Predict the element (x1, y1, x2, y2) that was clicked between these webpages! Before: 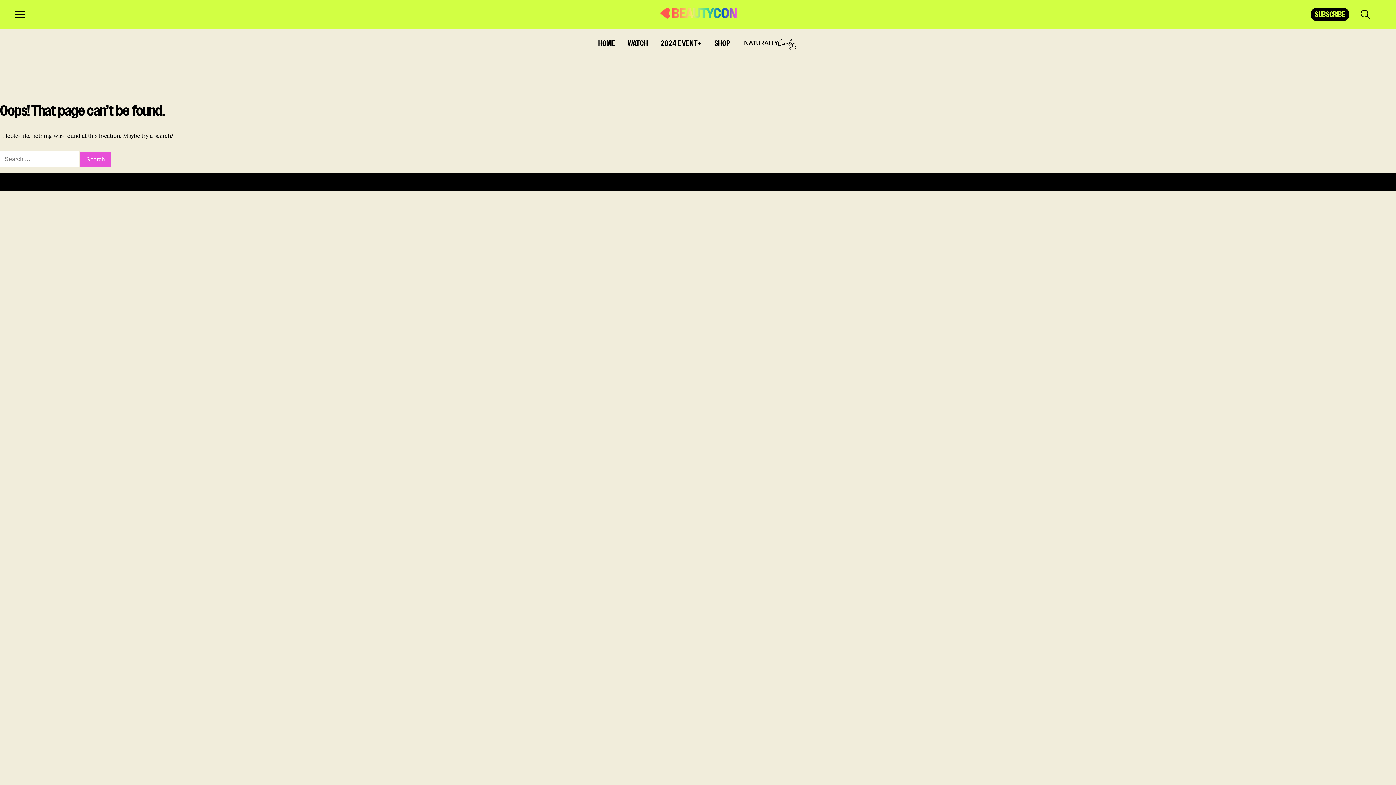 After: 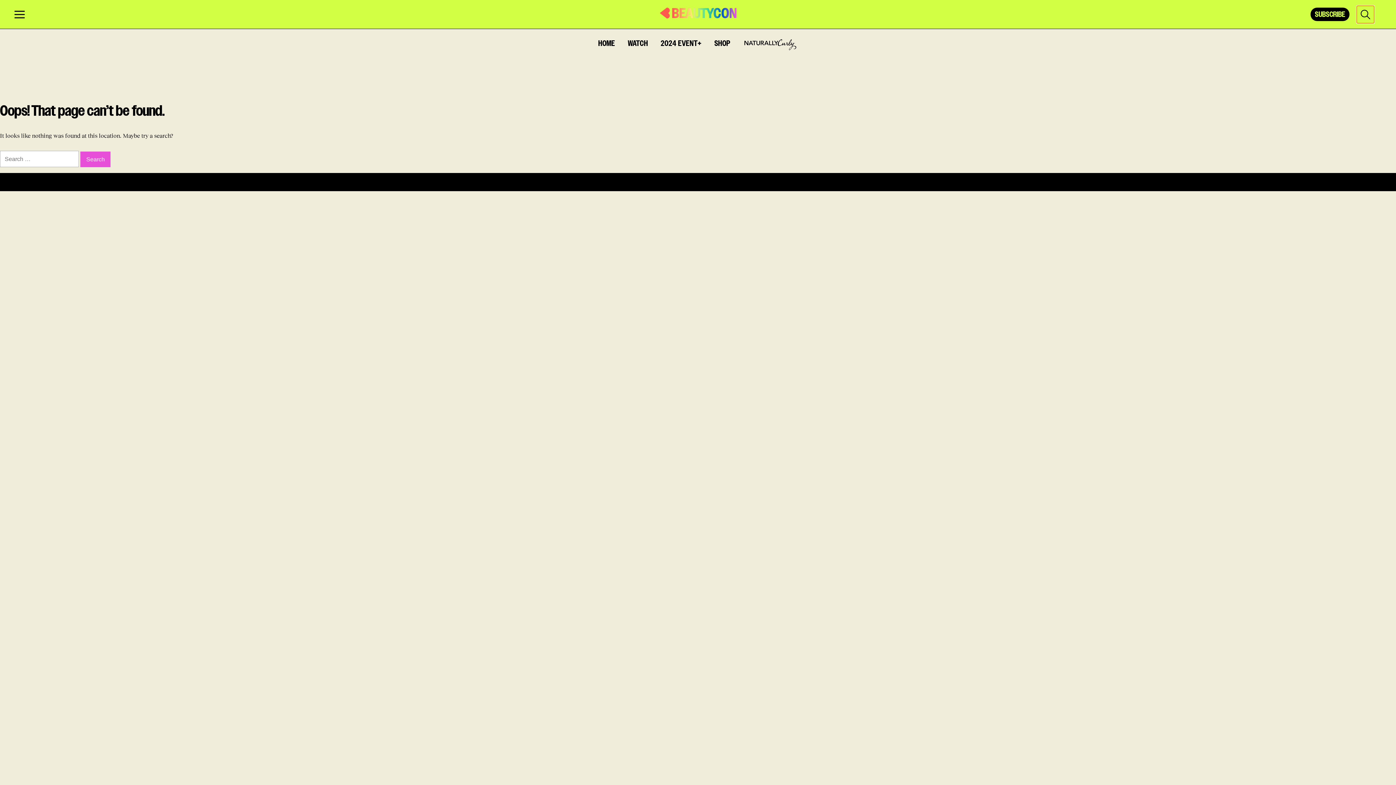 Action: bbox: (1357, 5, 1374, 23)